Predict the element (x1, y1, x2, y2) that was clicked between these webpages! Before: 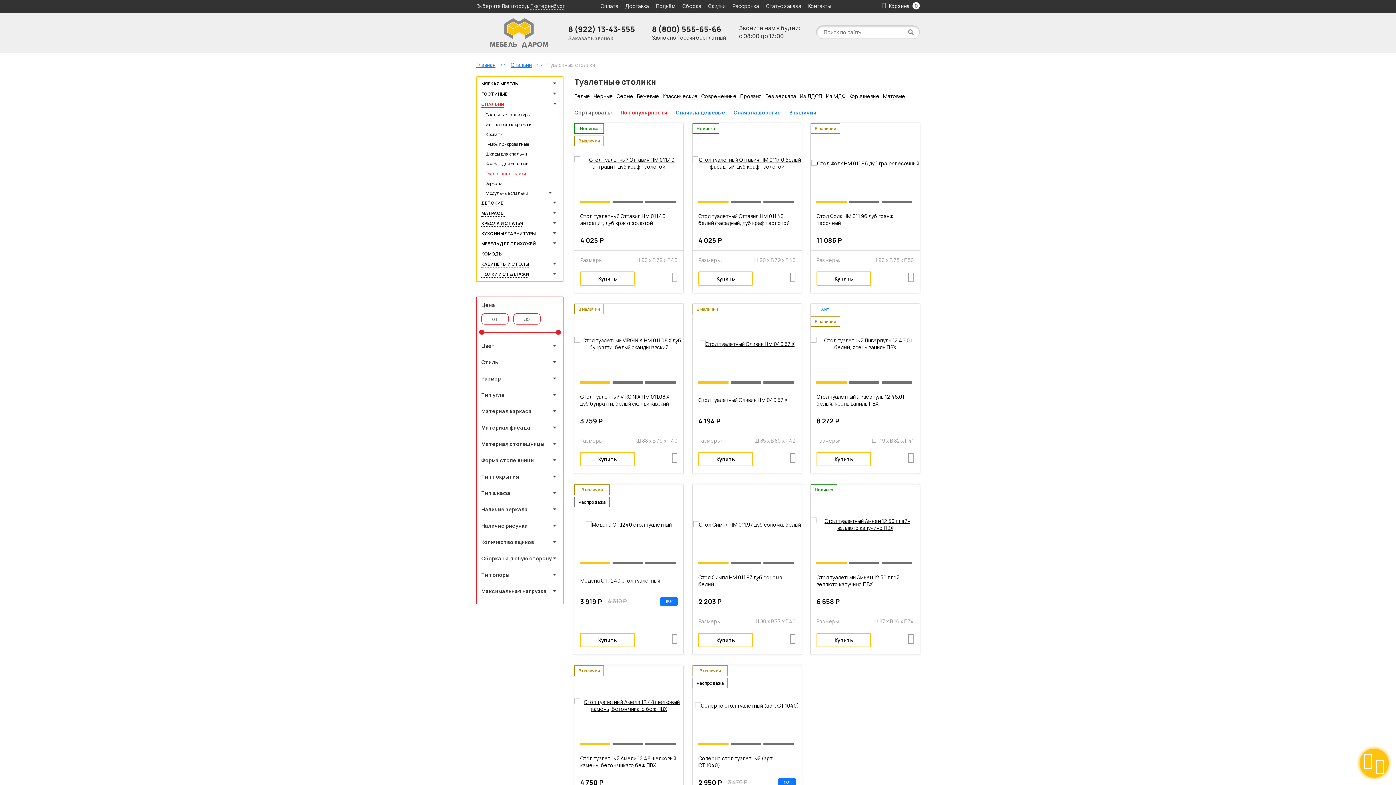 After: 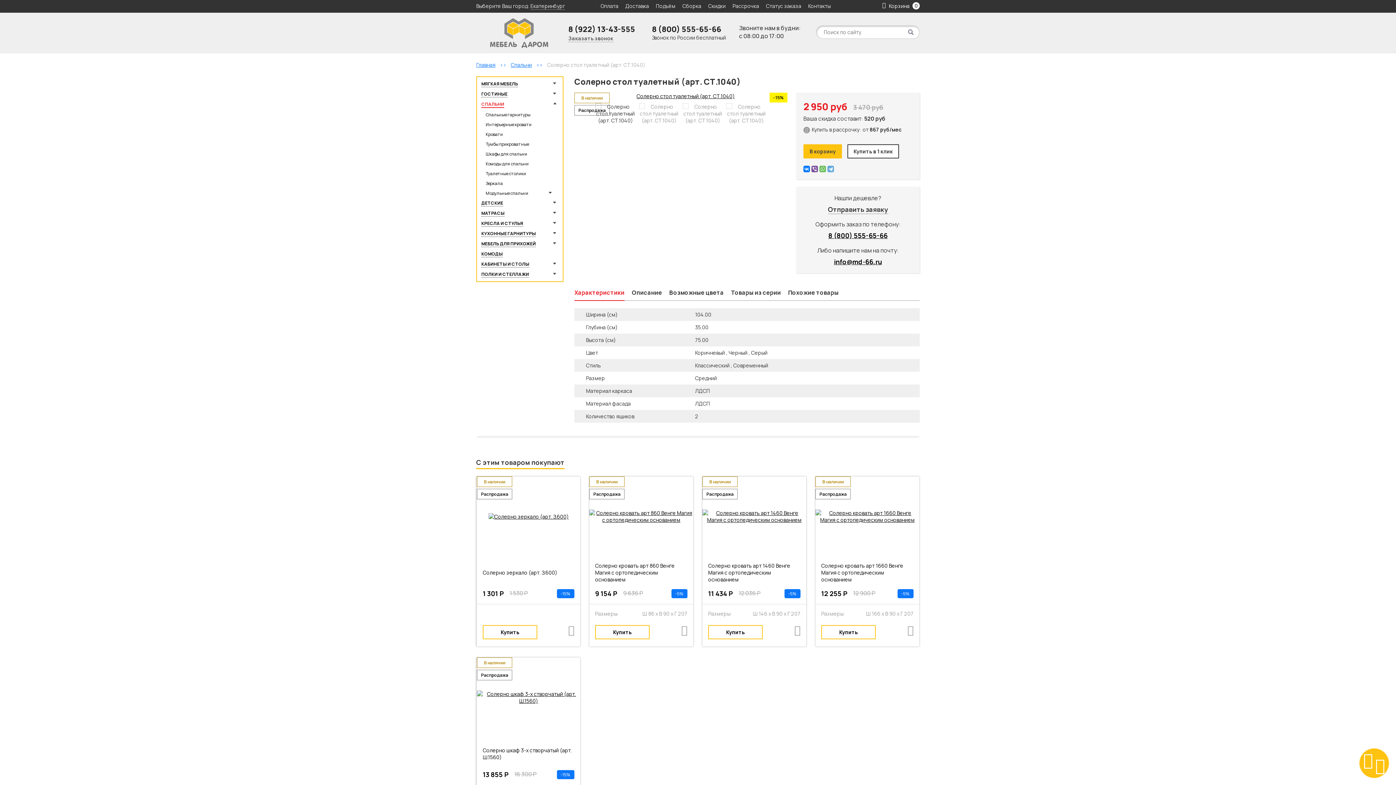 Action: bbox: (692, 665, 801, 745)